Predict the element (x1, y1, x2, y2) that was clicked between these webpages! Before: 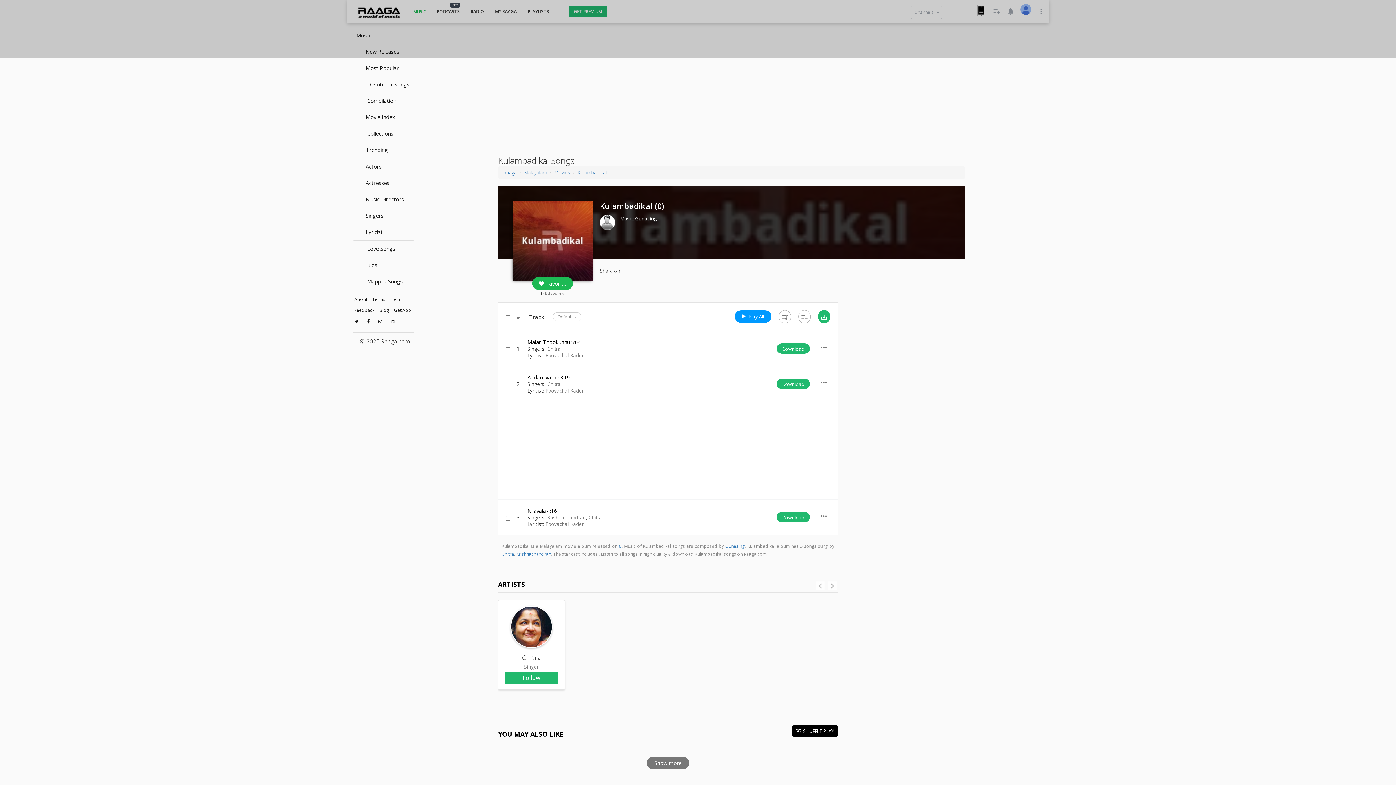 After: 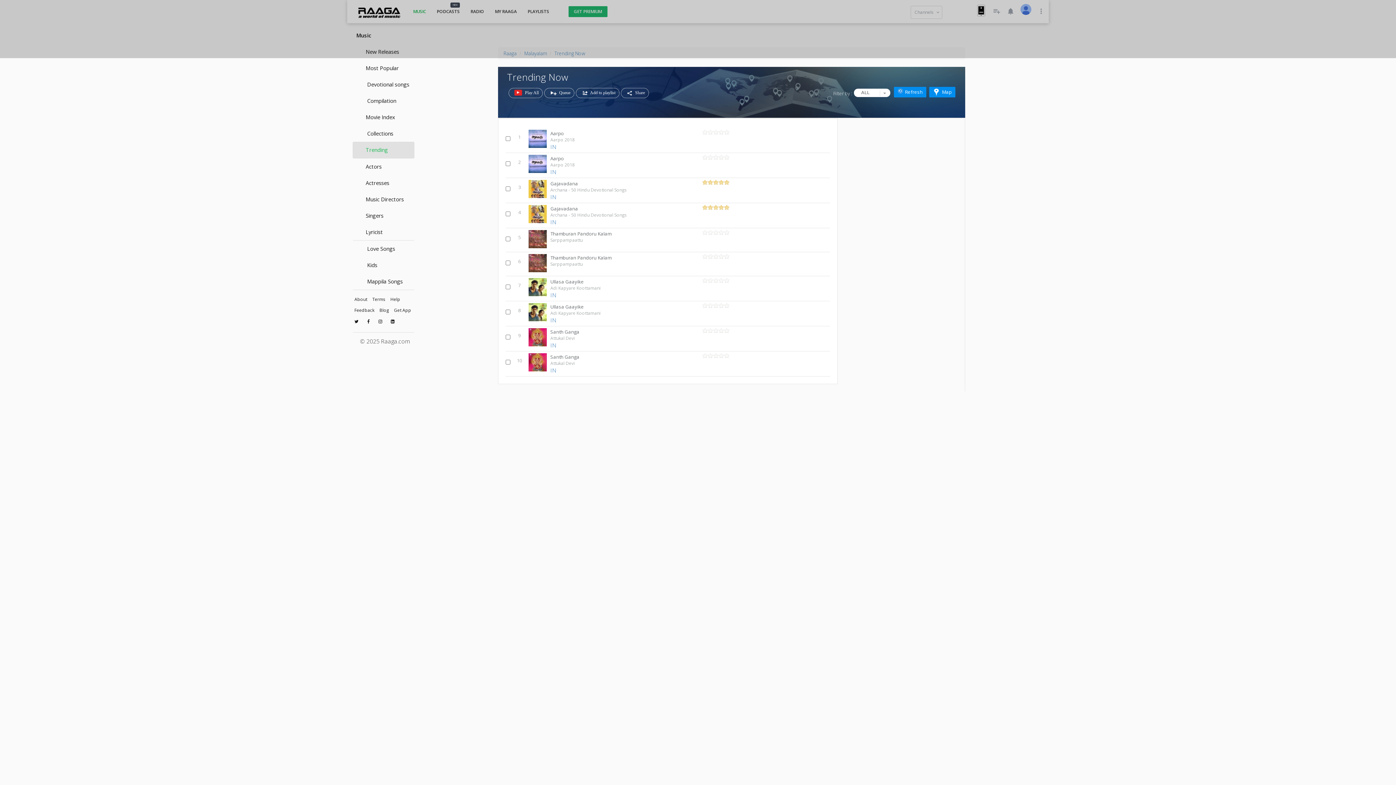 Action: label: Trending bbox: (352, 141, 414, 158)